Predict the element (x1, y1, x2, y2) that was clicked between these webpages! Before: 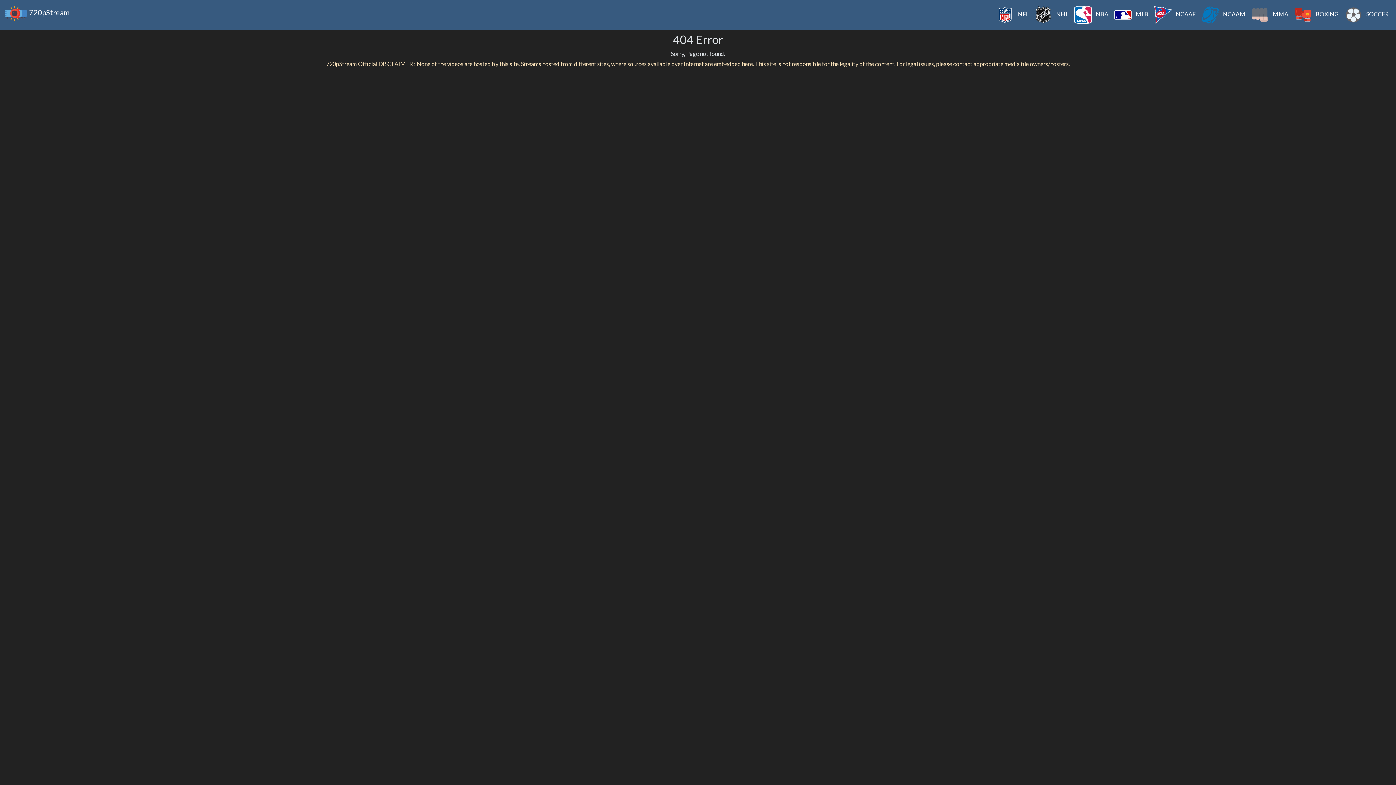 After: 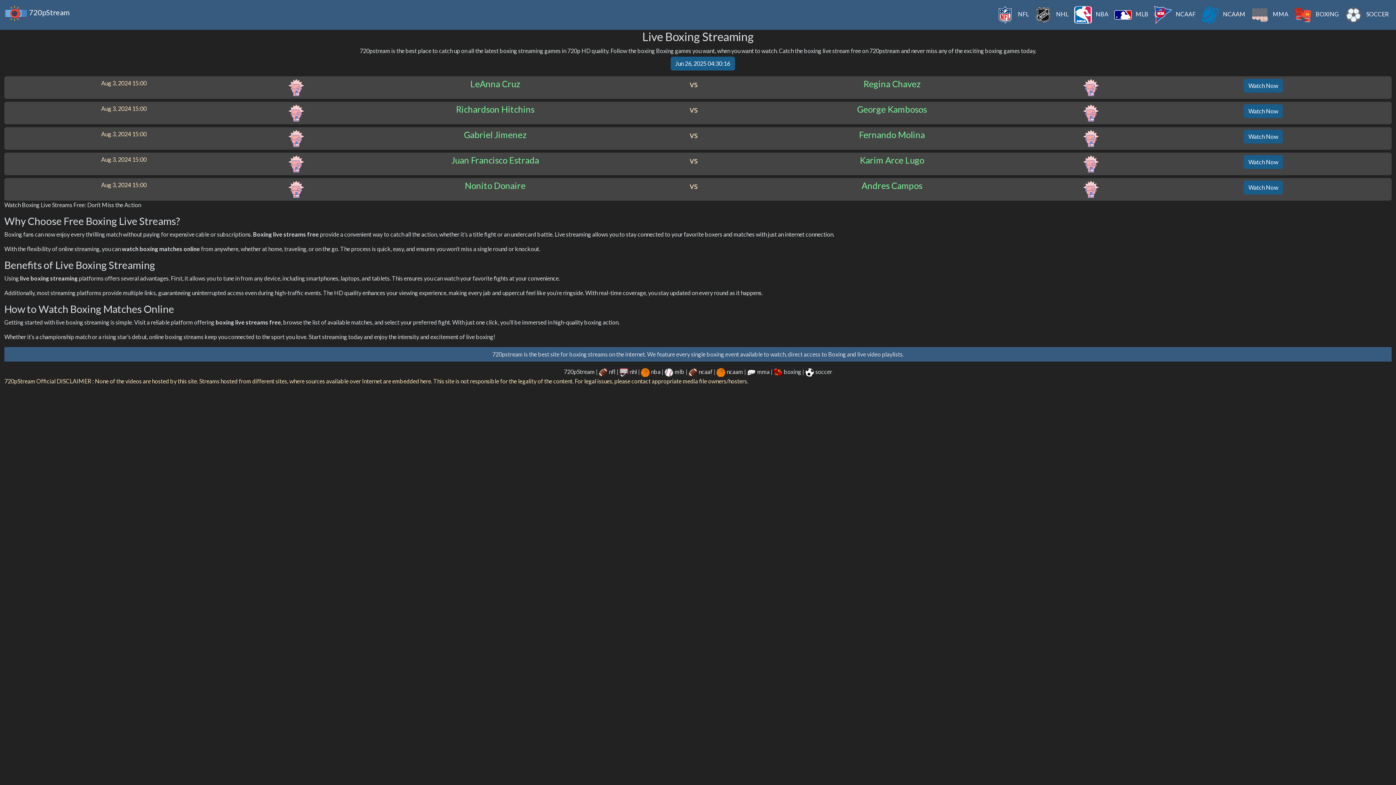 Action: bbox: (1291, 3, 1342, 26) label:  BOXING